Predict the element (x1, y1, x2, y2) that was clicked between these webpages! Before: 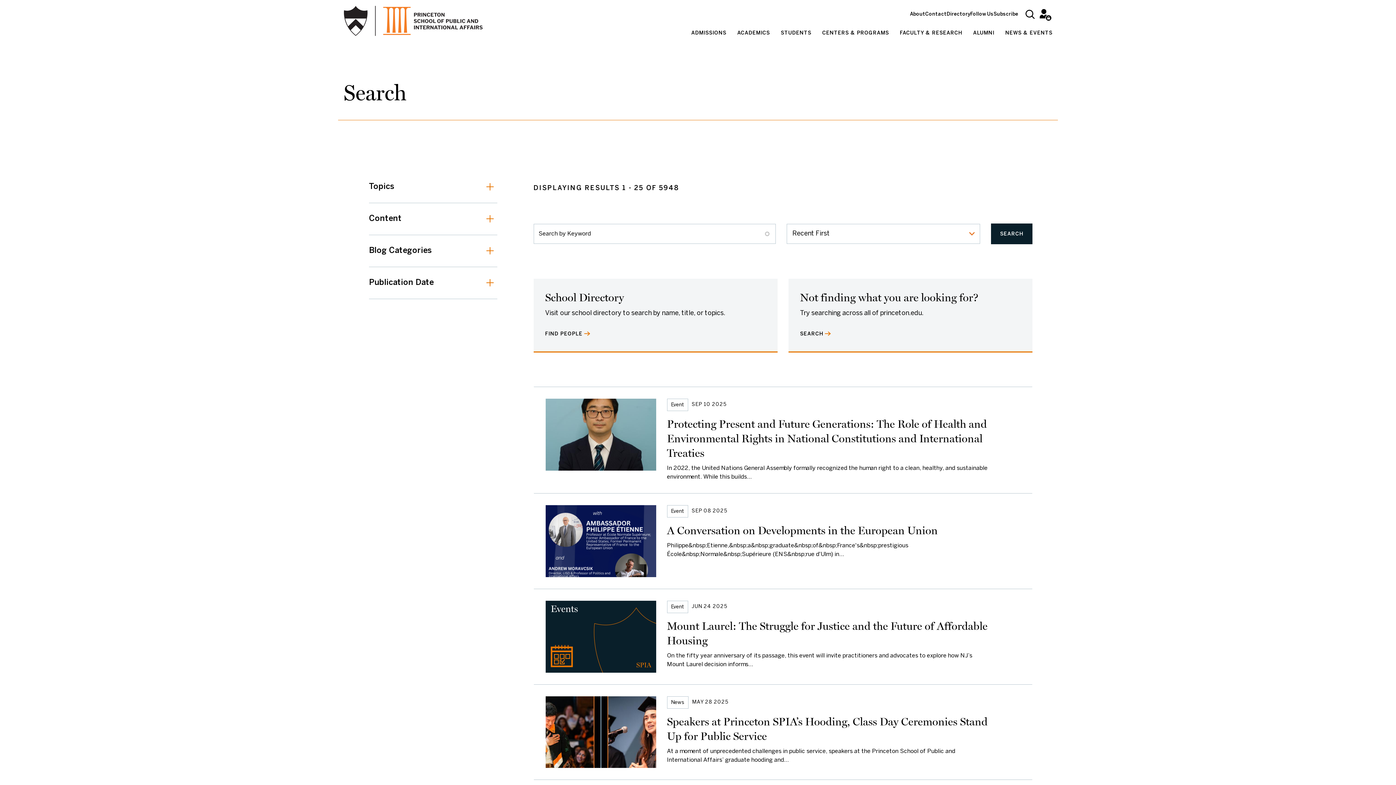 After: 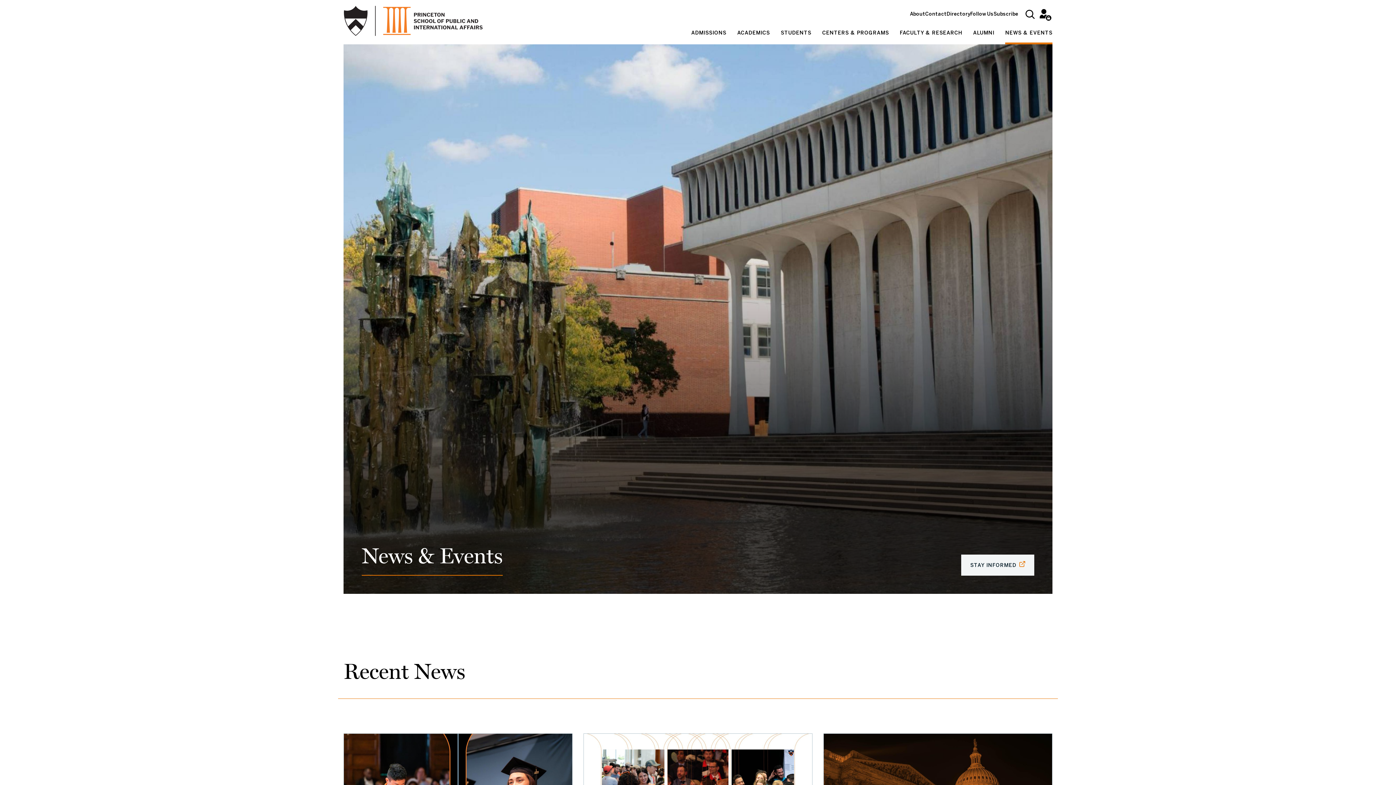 Action: bbox: (1005, 24, 1052, 44) label: NEWS & EVENTS